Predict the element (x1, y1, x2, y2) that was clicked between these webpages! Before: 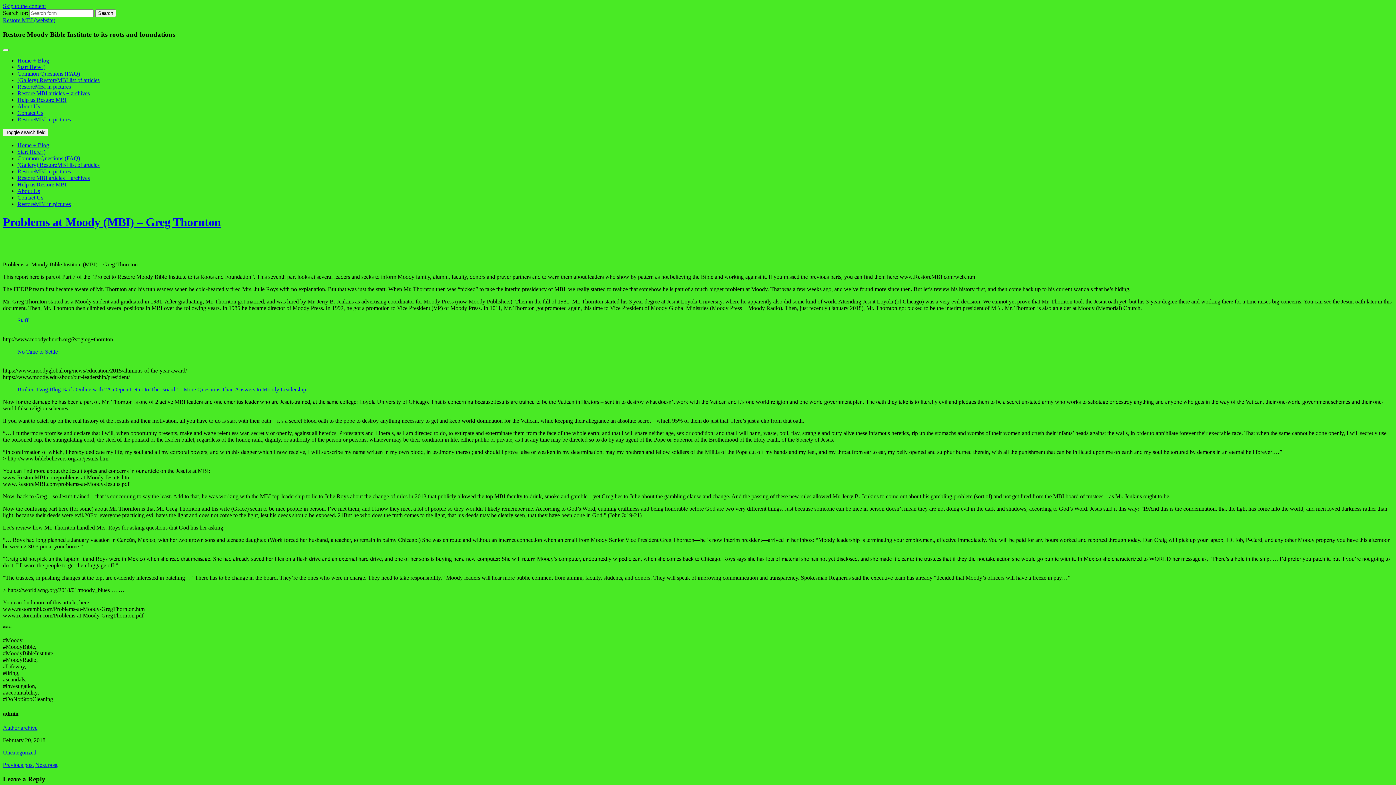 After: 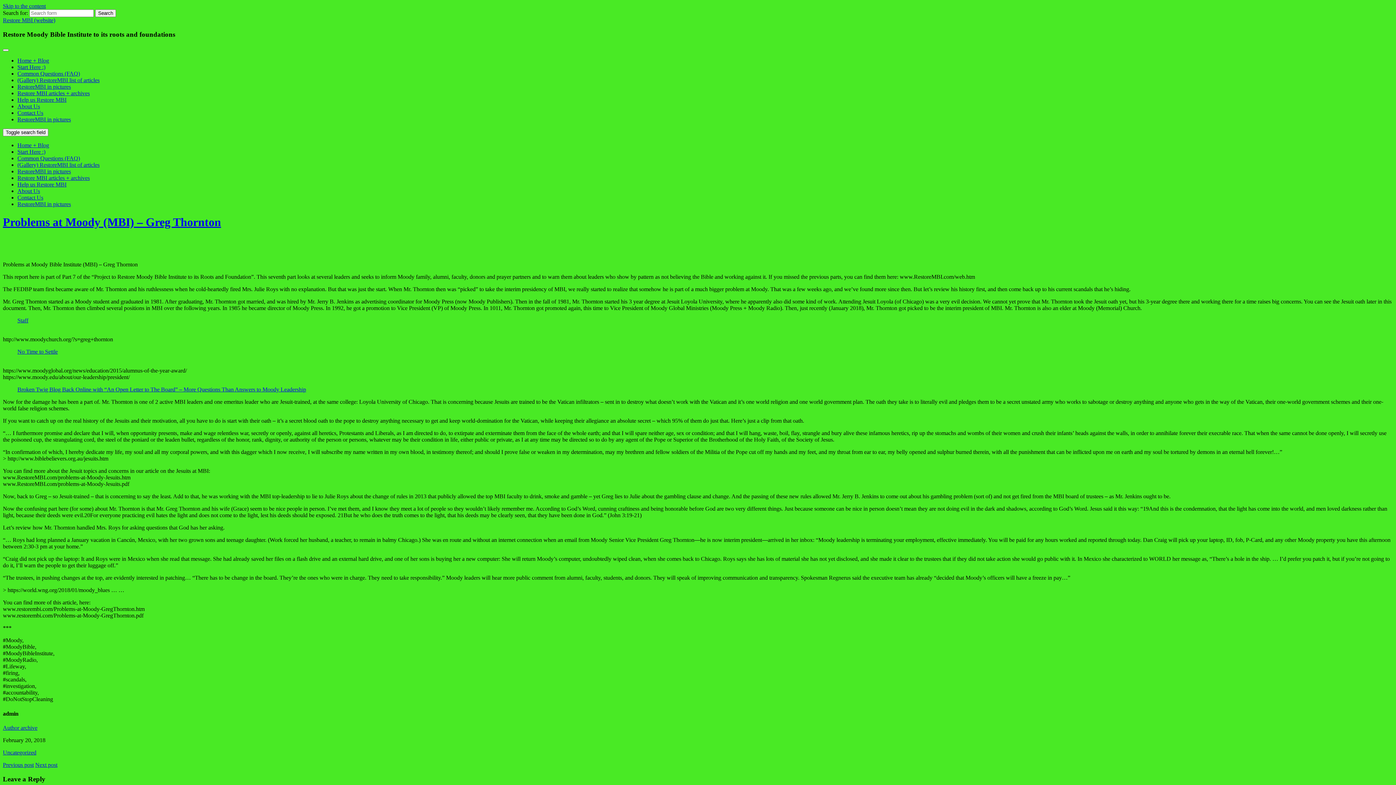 Action: bbox: (2, 215, 221, 228) label: Problems at Moody (MBI) – Greg Thornton